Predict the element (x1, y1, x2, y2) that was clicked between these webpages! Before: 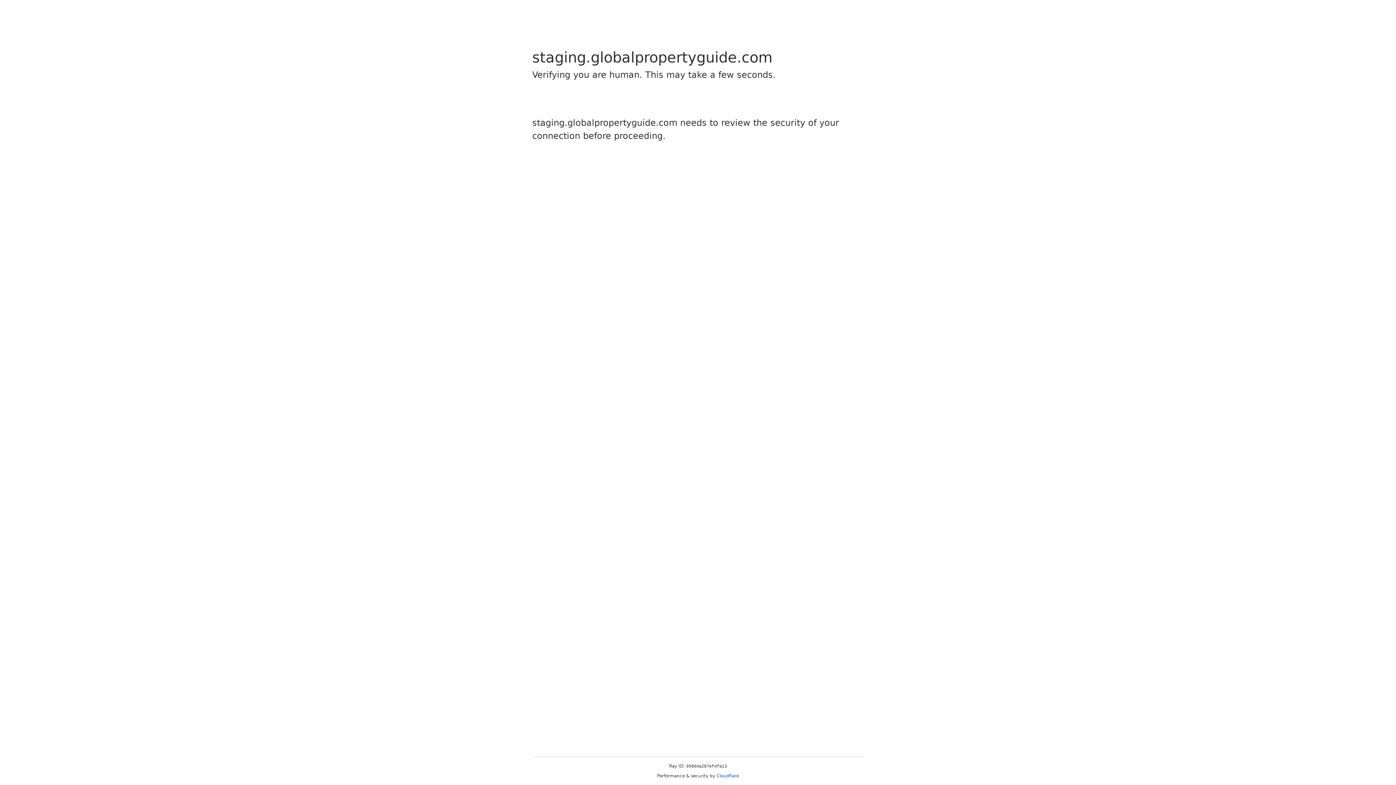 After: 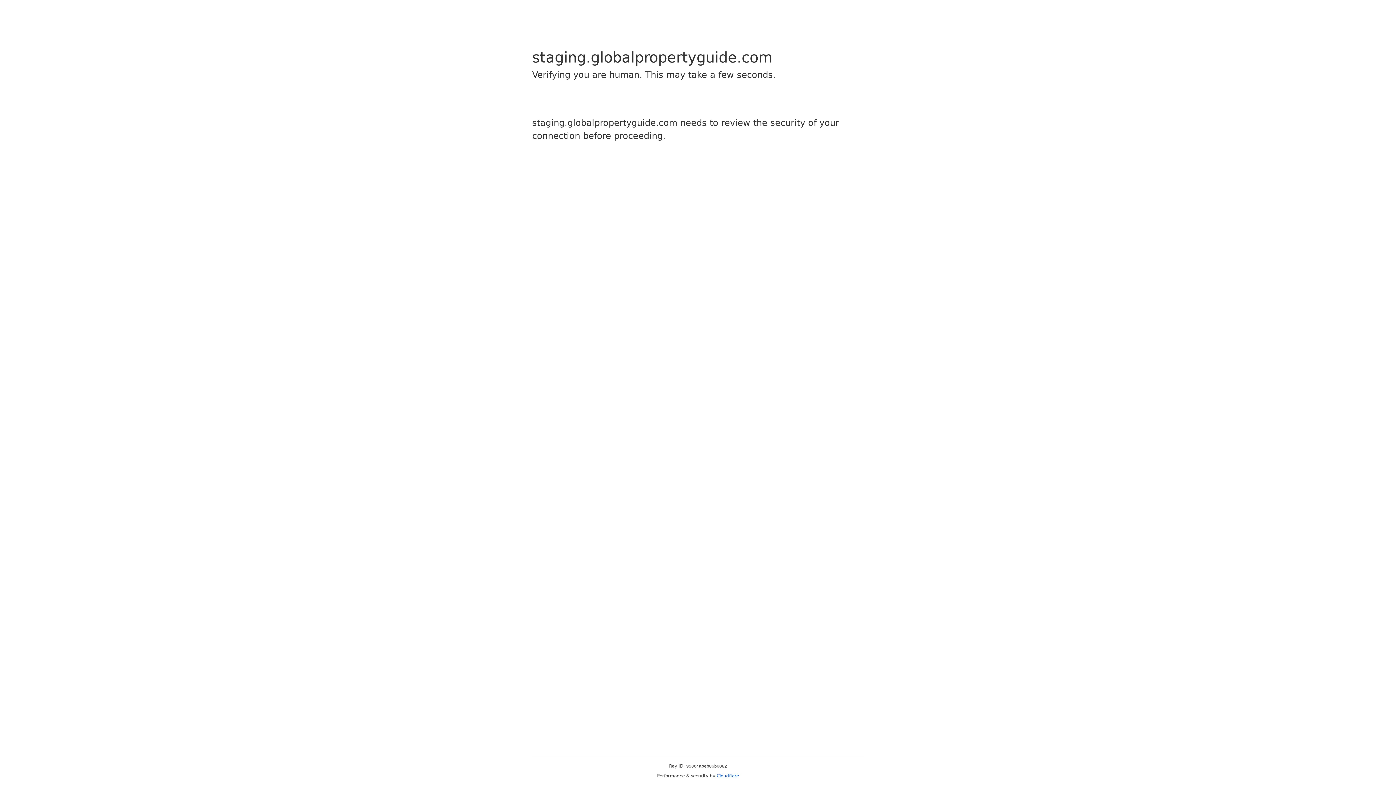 Action: bbox: (716, 773, 739, 778) label: Cloudflare